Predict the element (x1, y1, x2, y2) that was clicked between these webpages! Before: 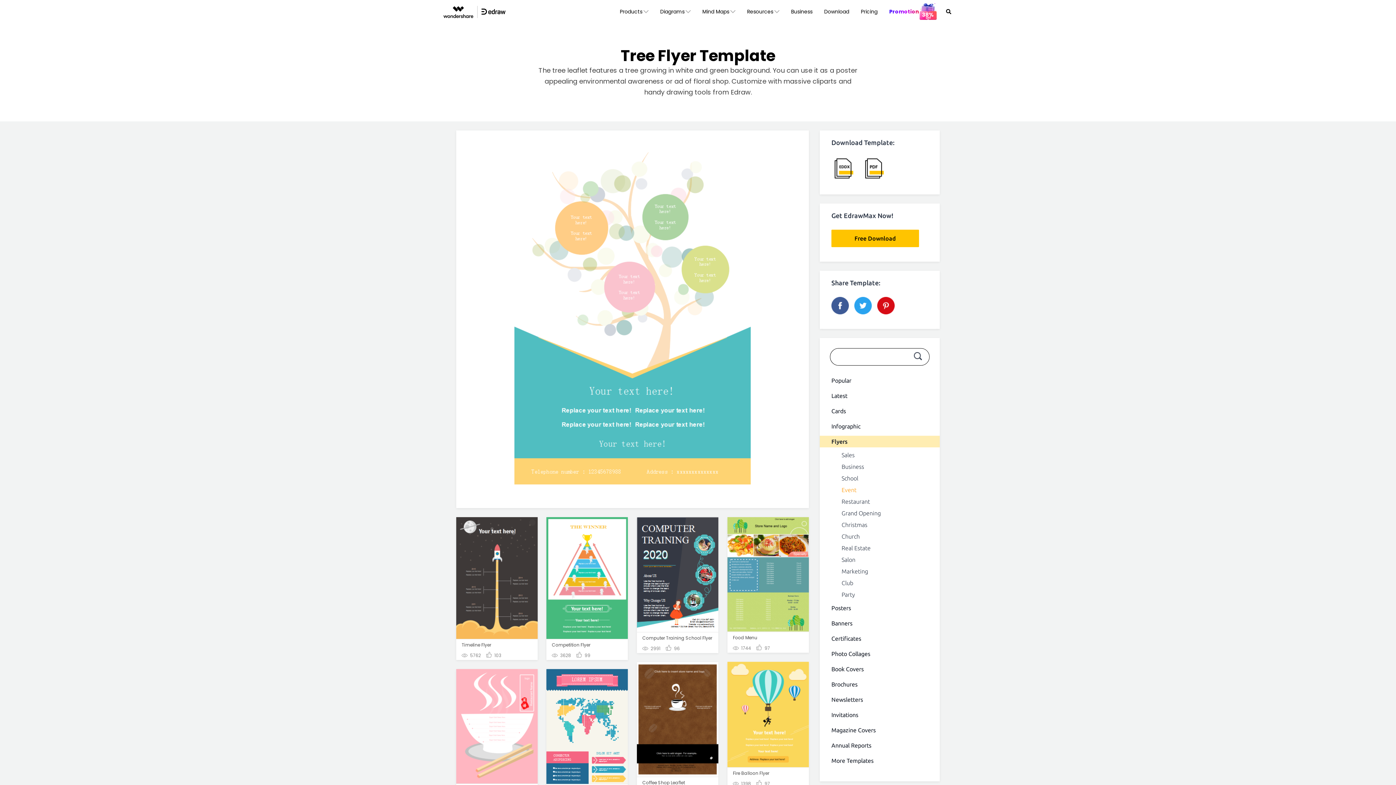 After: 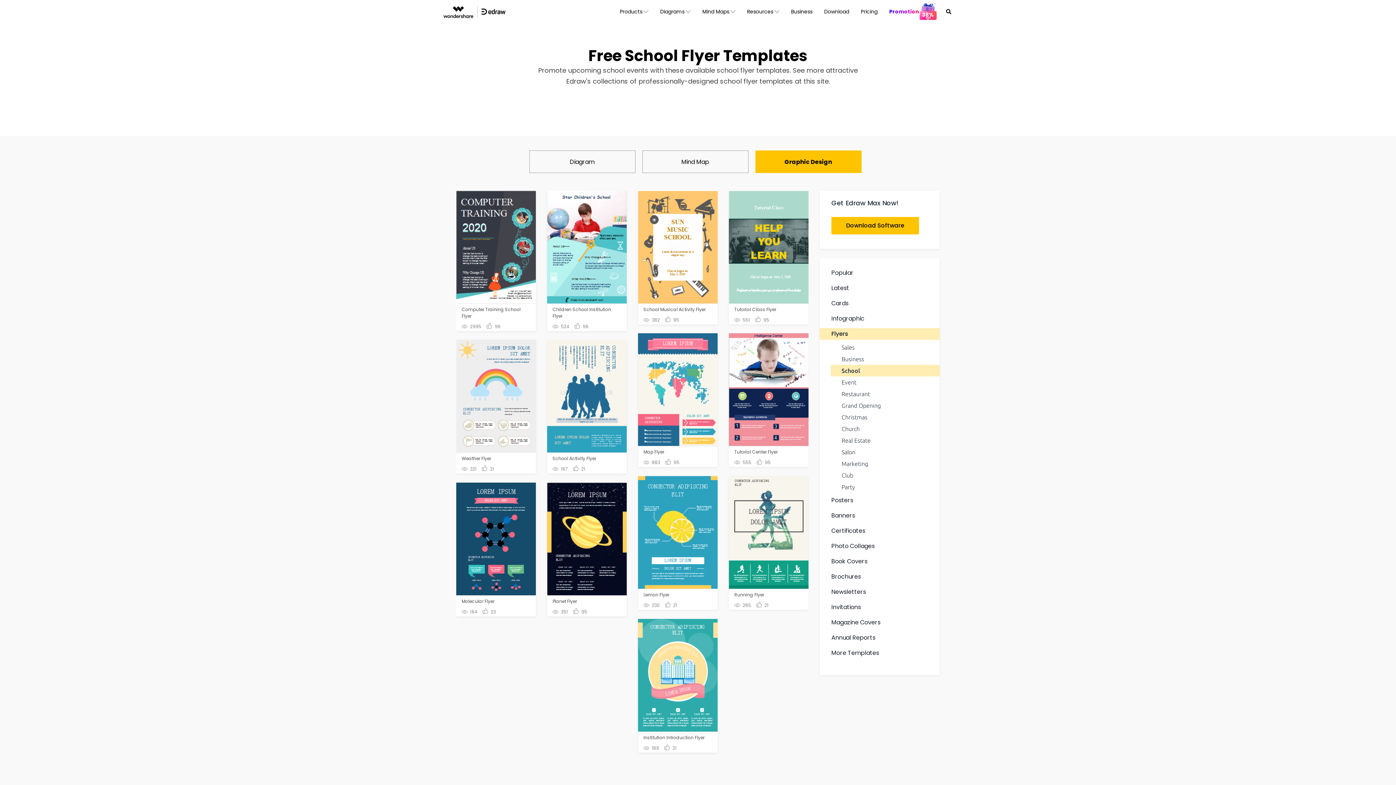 Action: label: School bbox: (841, 475, 858, 481)